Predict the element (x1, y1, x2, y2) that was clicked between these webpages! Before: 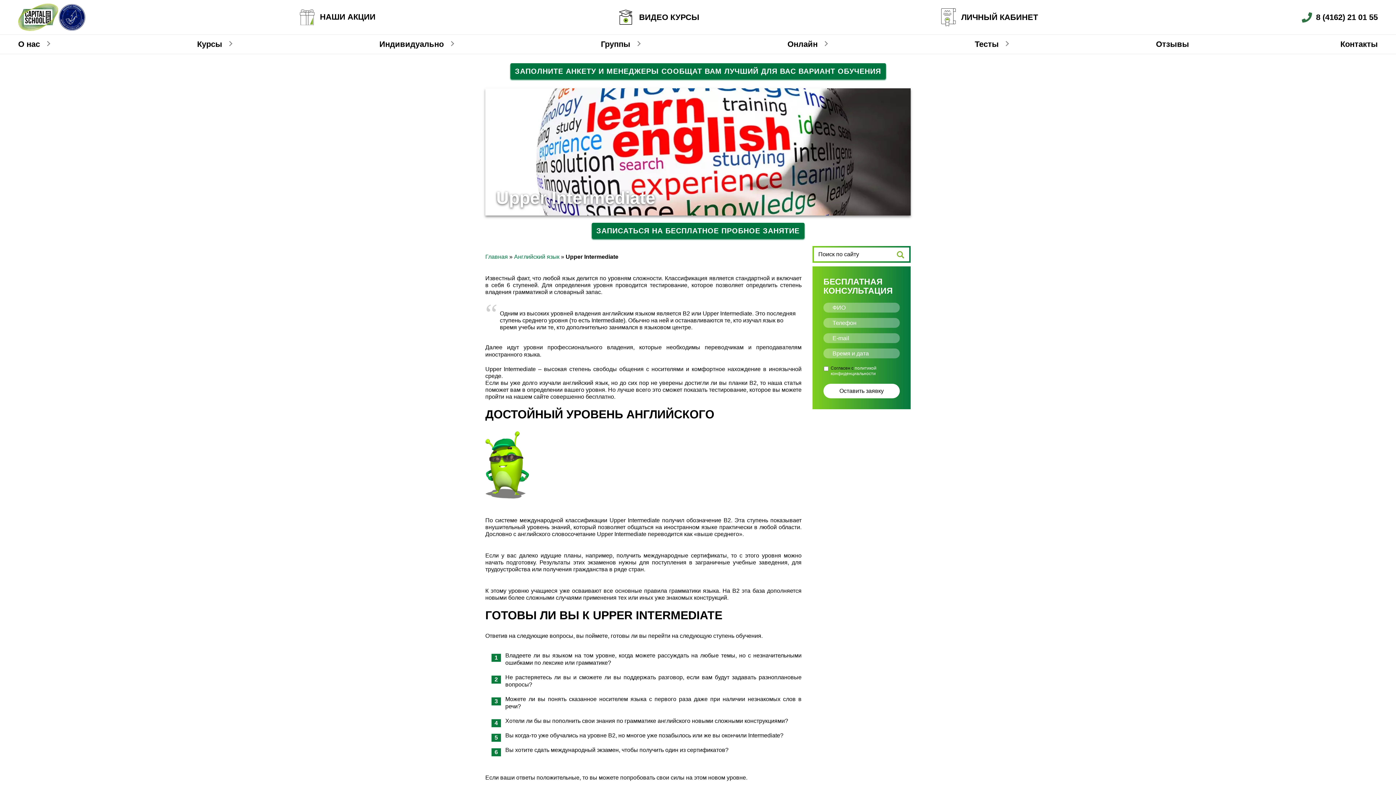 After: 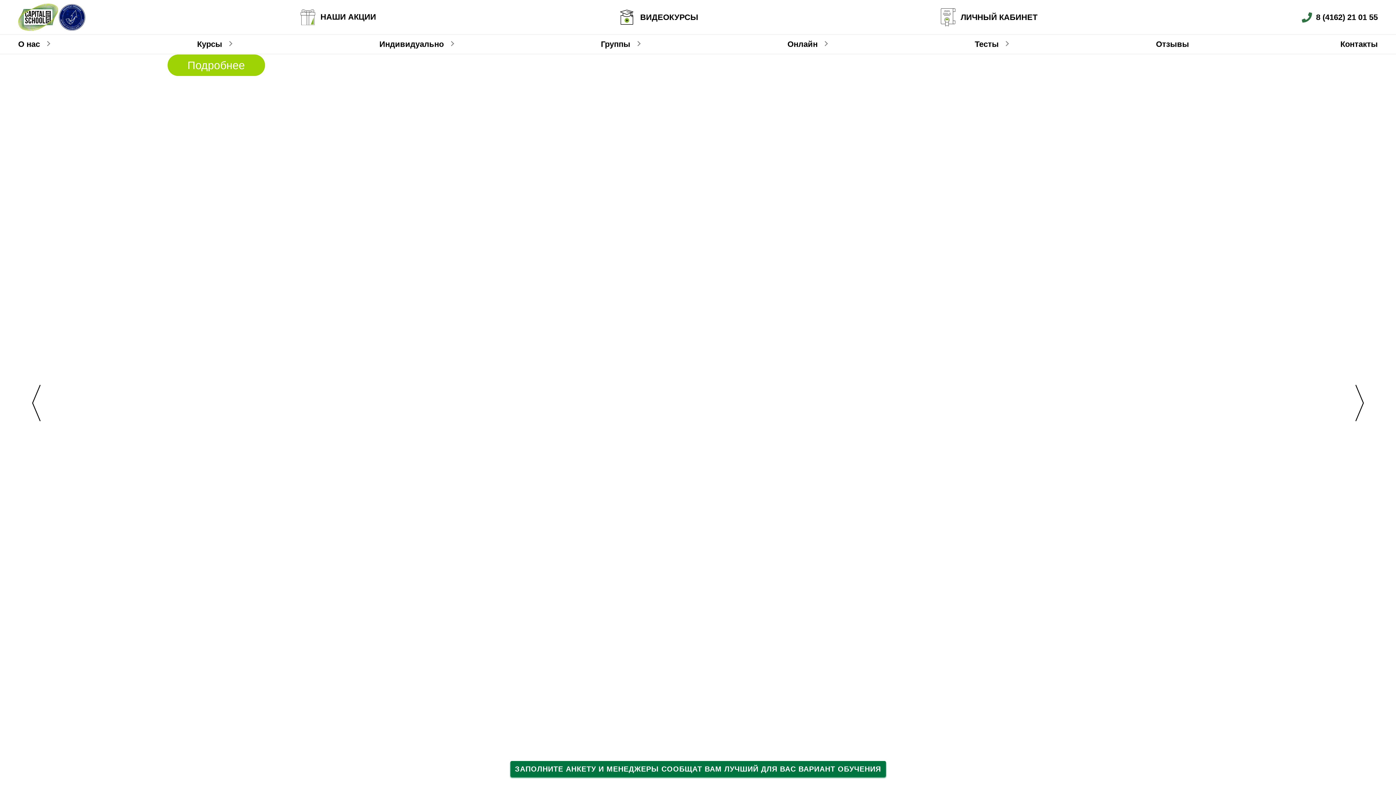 Action: bbox: (485, 253, 508, 260) label: Главная